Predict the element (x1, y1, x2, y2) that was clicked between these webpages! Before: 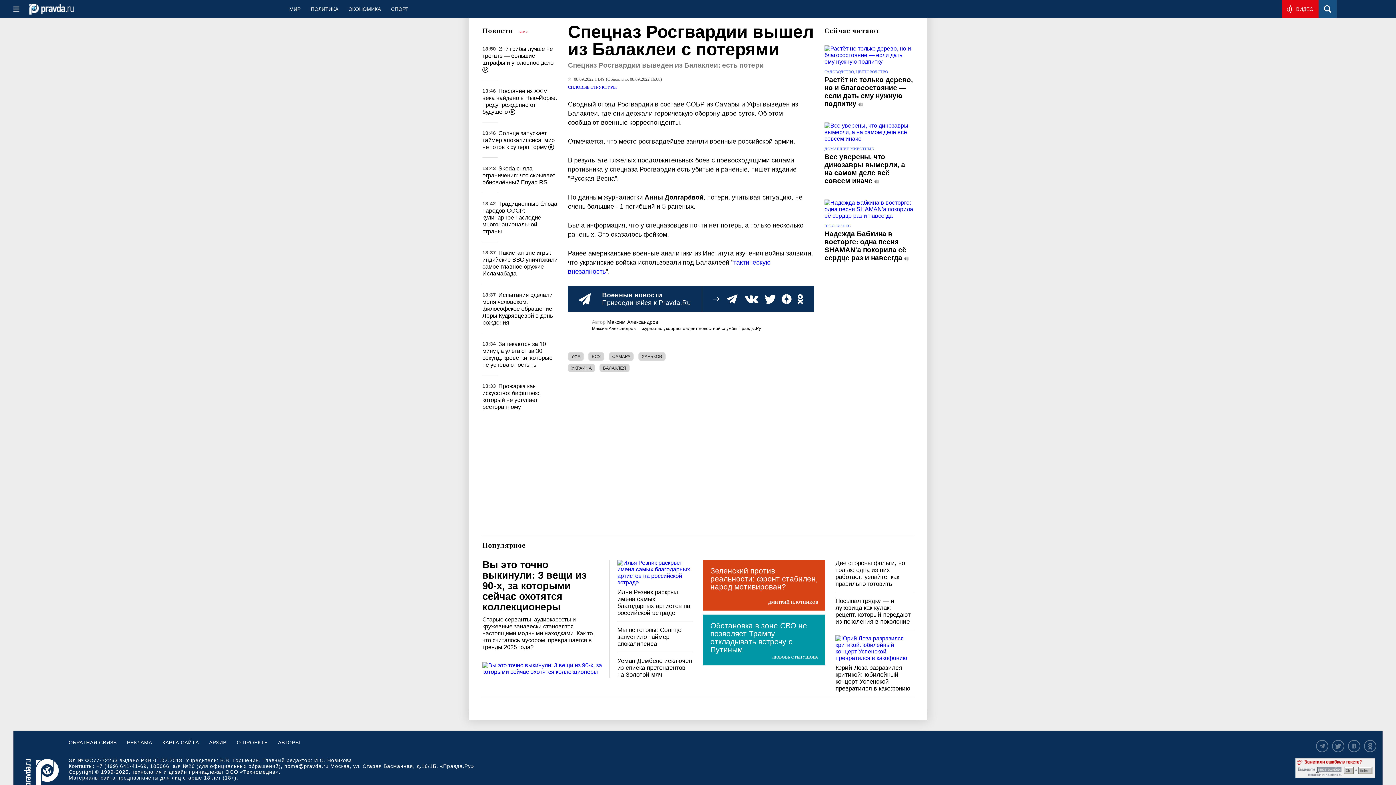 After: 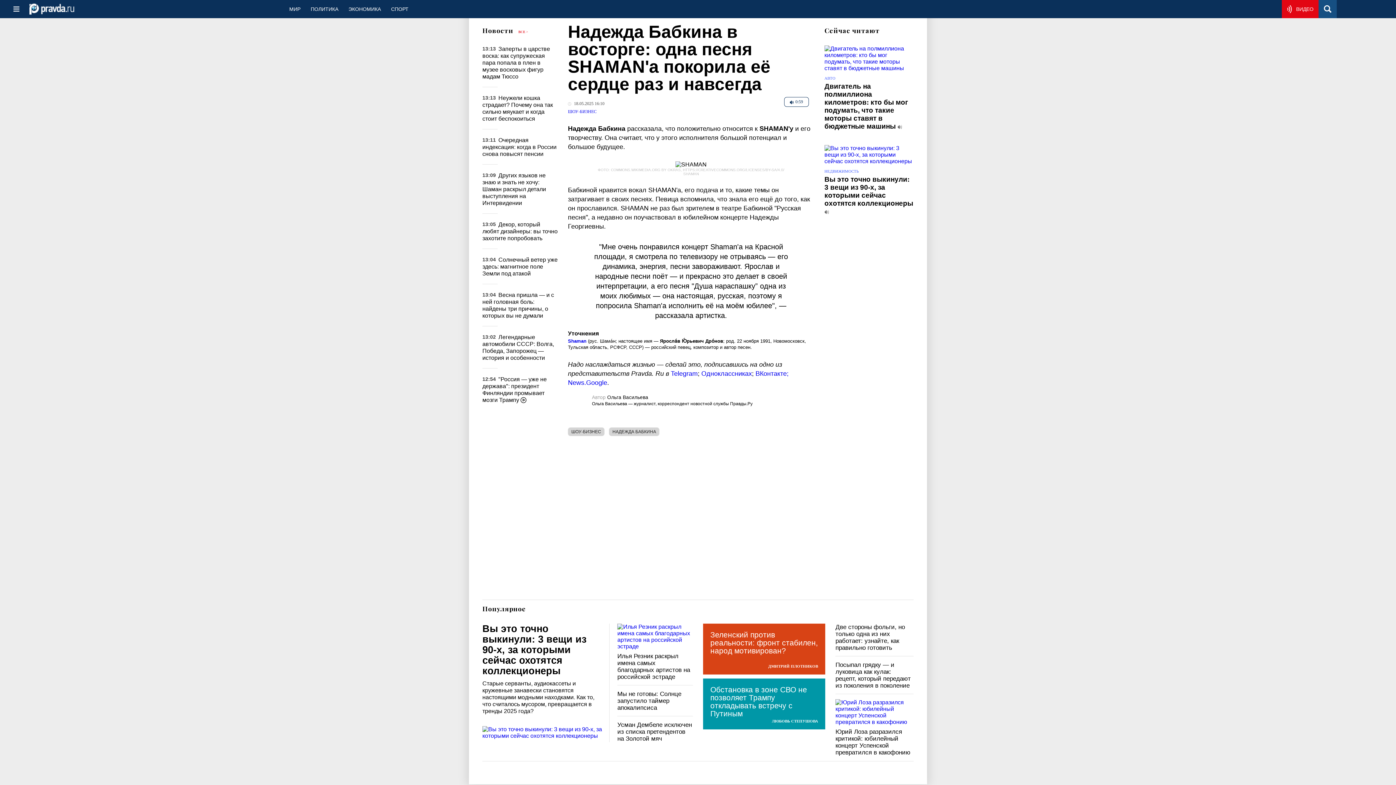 Action: label:   bbox: (904, 254, 910, 261)